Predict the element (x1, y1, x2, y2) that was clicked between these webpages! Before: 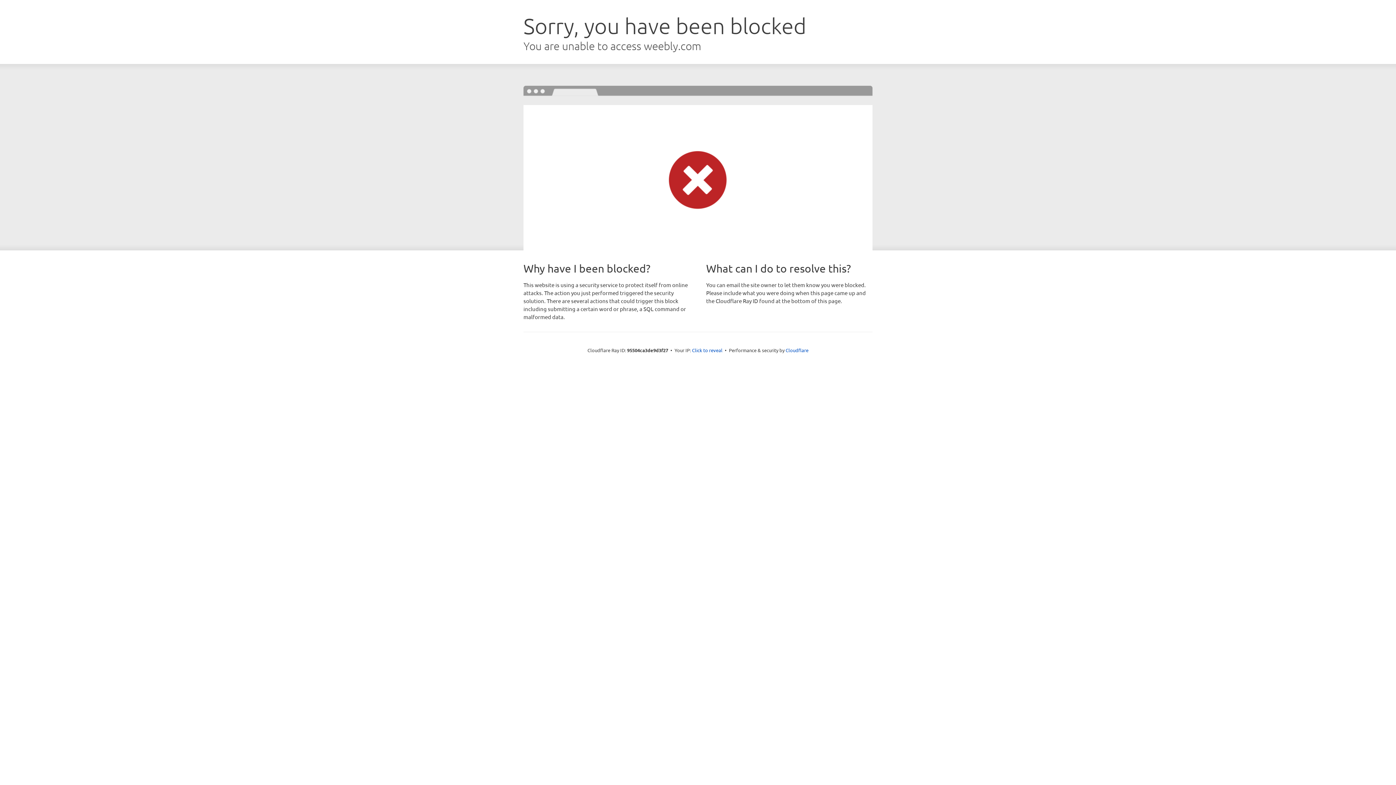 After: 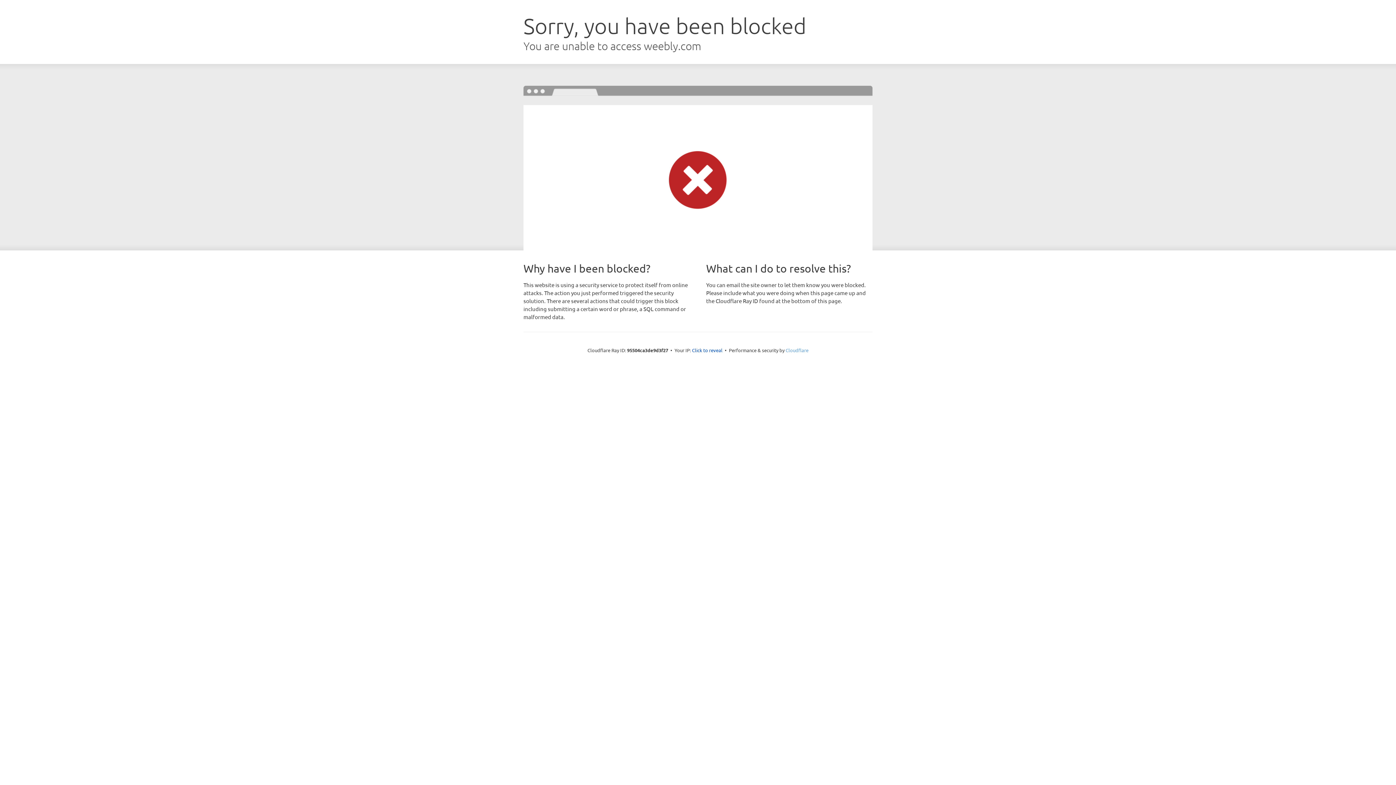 Action: label: Cloudflare bbox: (785, 347, 808, 353)